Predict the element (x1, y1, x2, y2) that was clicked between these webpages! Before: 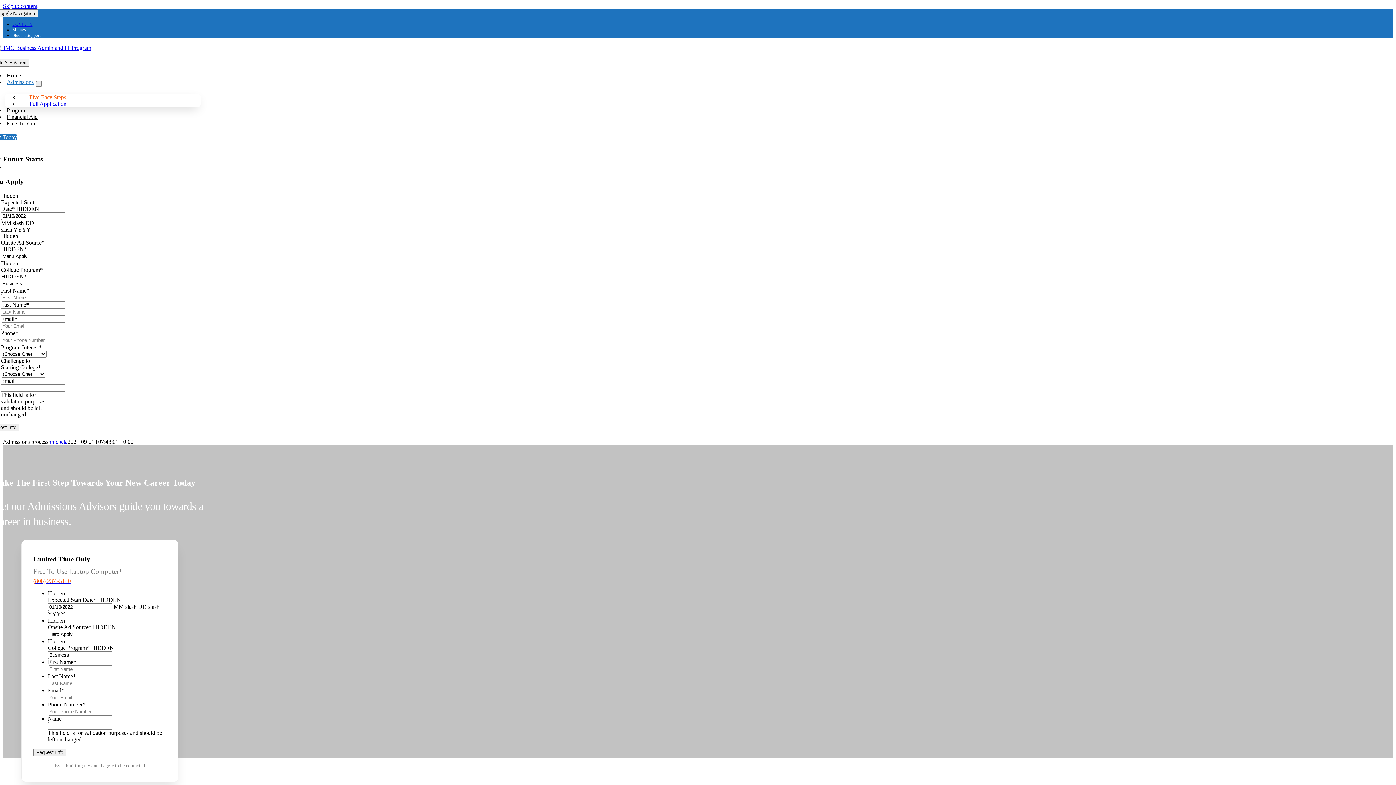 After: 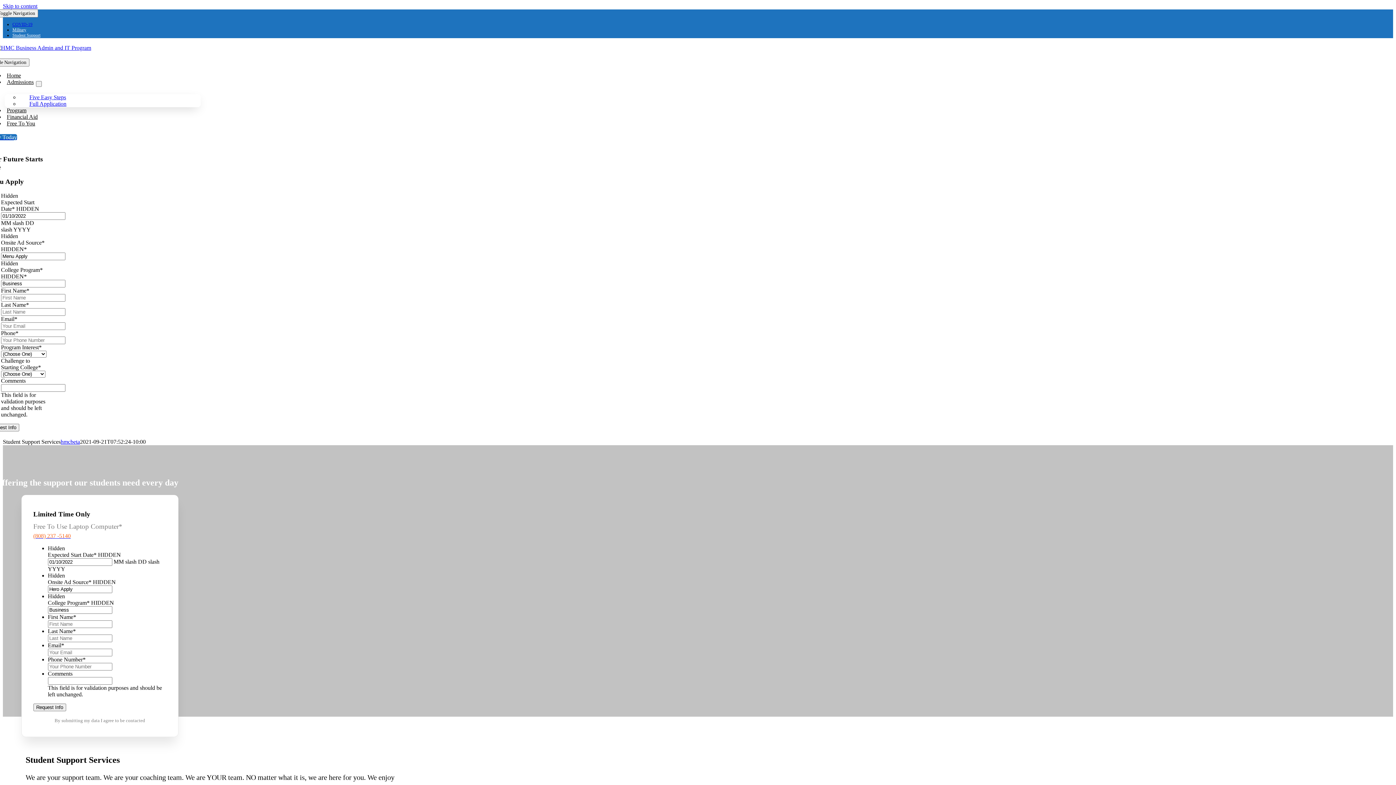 Action: label: Student Support bbox: (12, 32, 40, 37)